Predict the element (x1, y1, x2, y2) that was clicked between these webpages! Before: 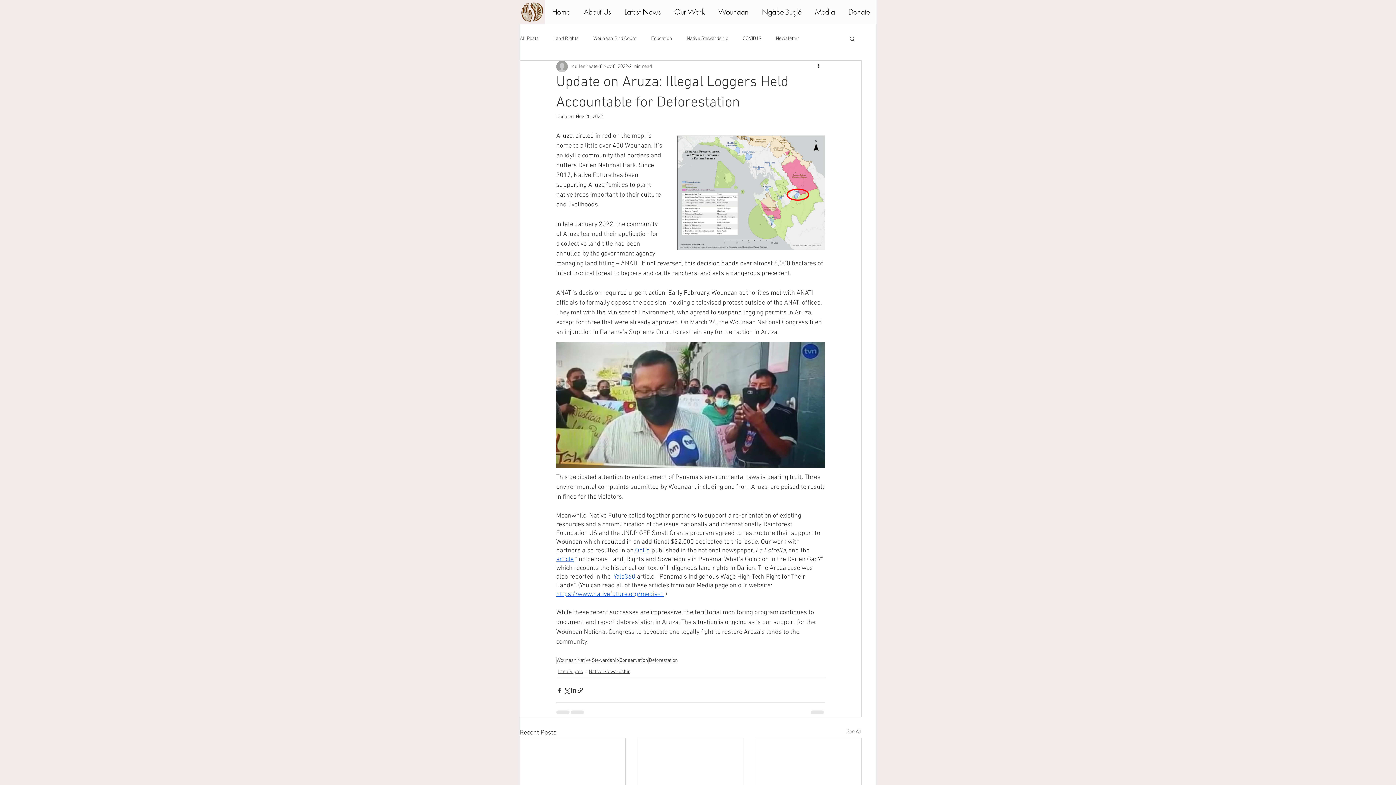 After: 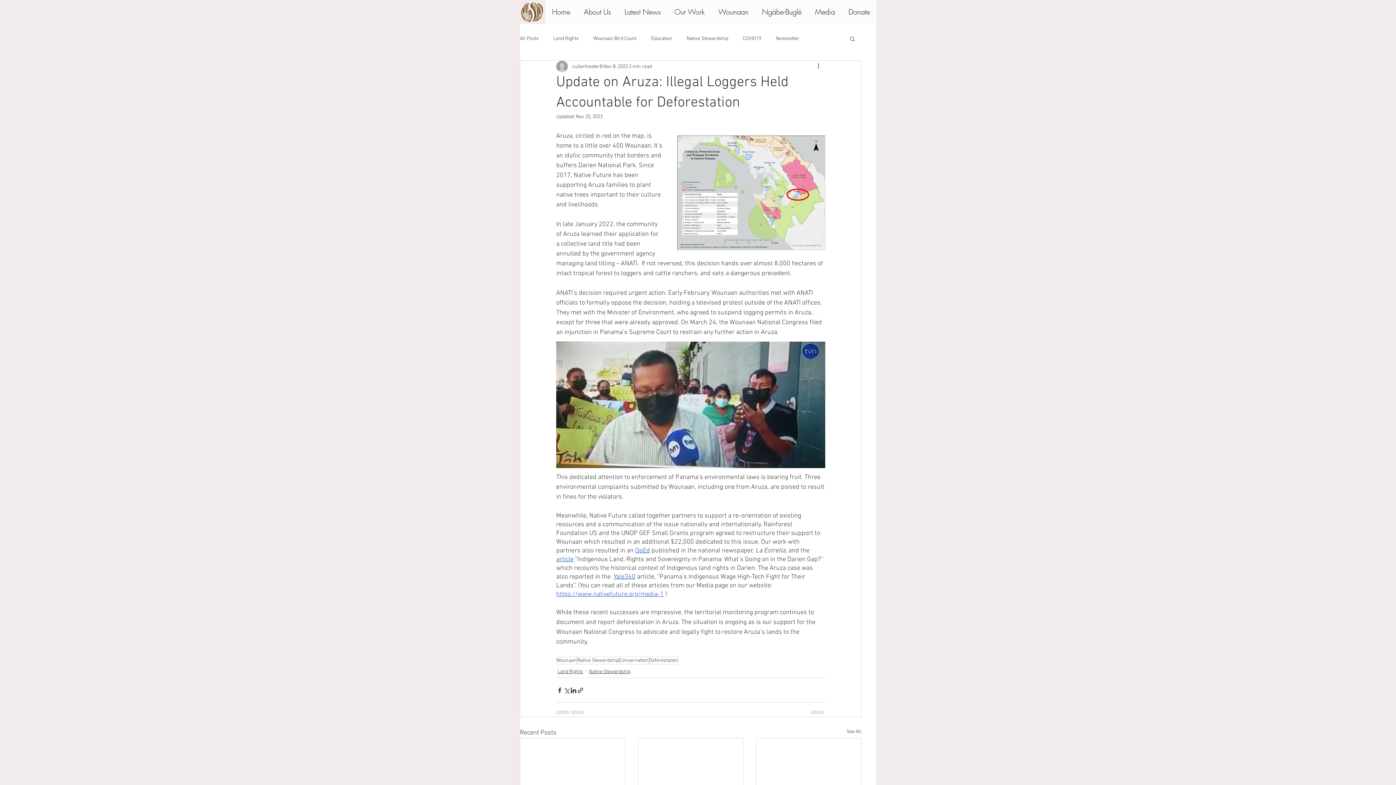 Action: label: Search bbox: (849, 35, 856, 41)